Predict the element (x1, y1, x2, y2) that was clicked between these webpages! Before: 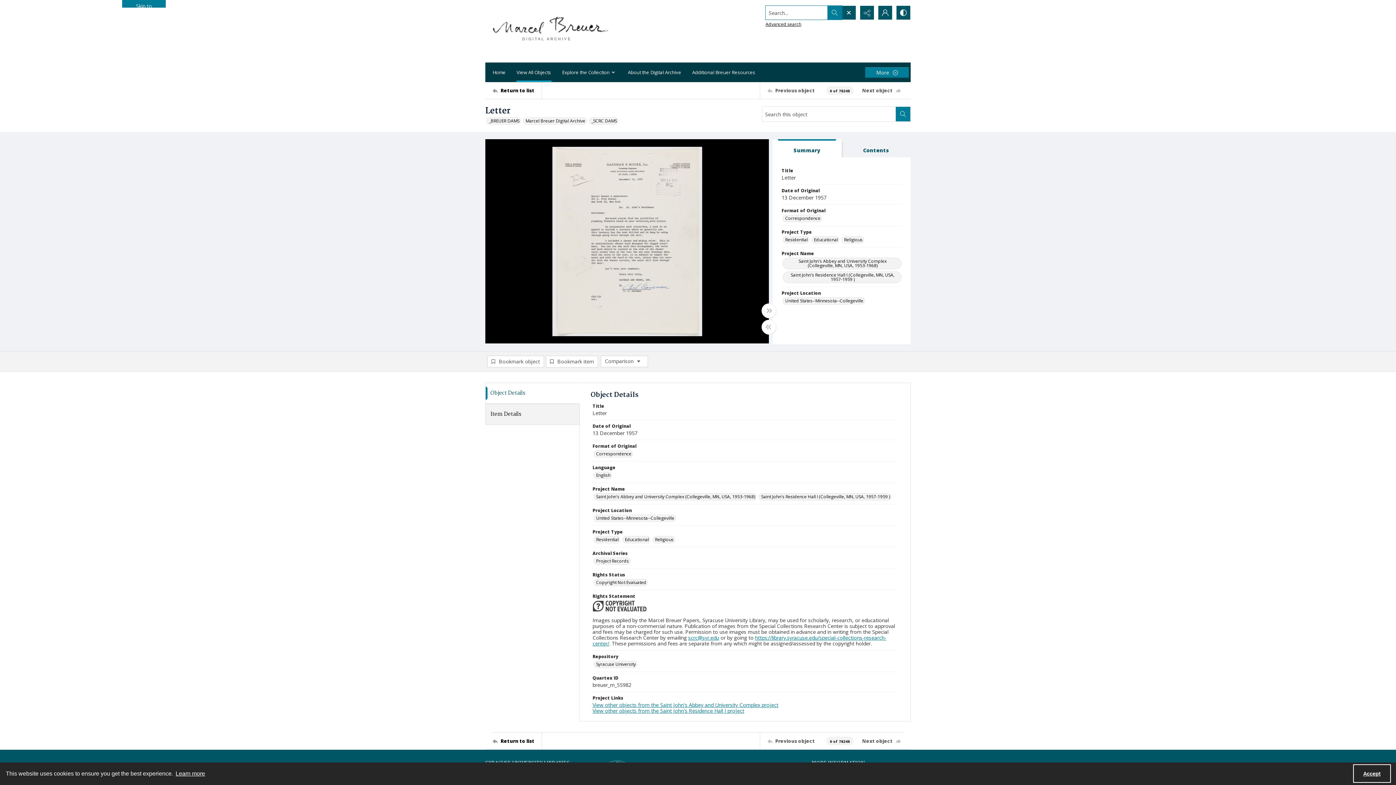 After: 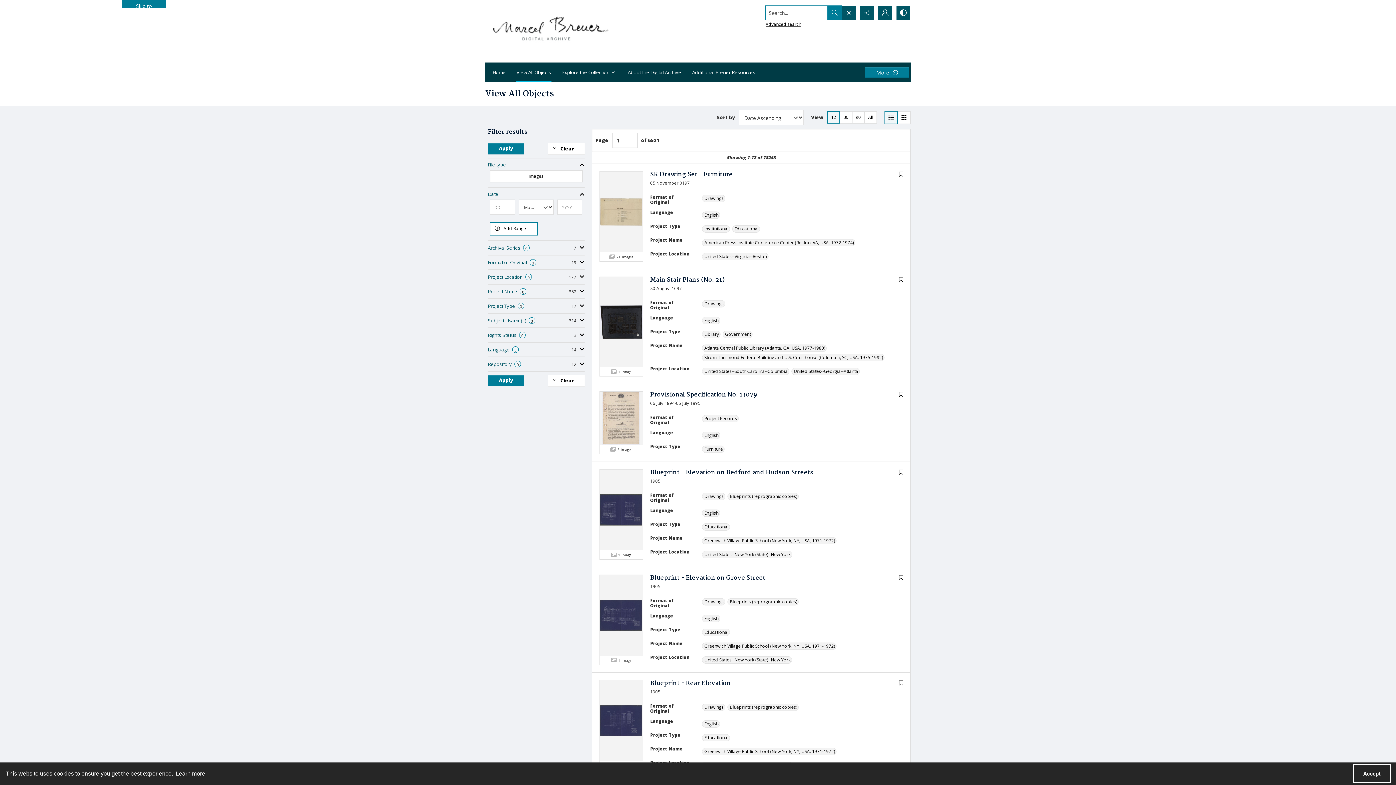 Action: bbox: (589, 117, 618, 124) label: _SCRC DAMS